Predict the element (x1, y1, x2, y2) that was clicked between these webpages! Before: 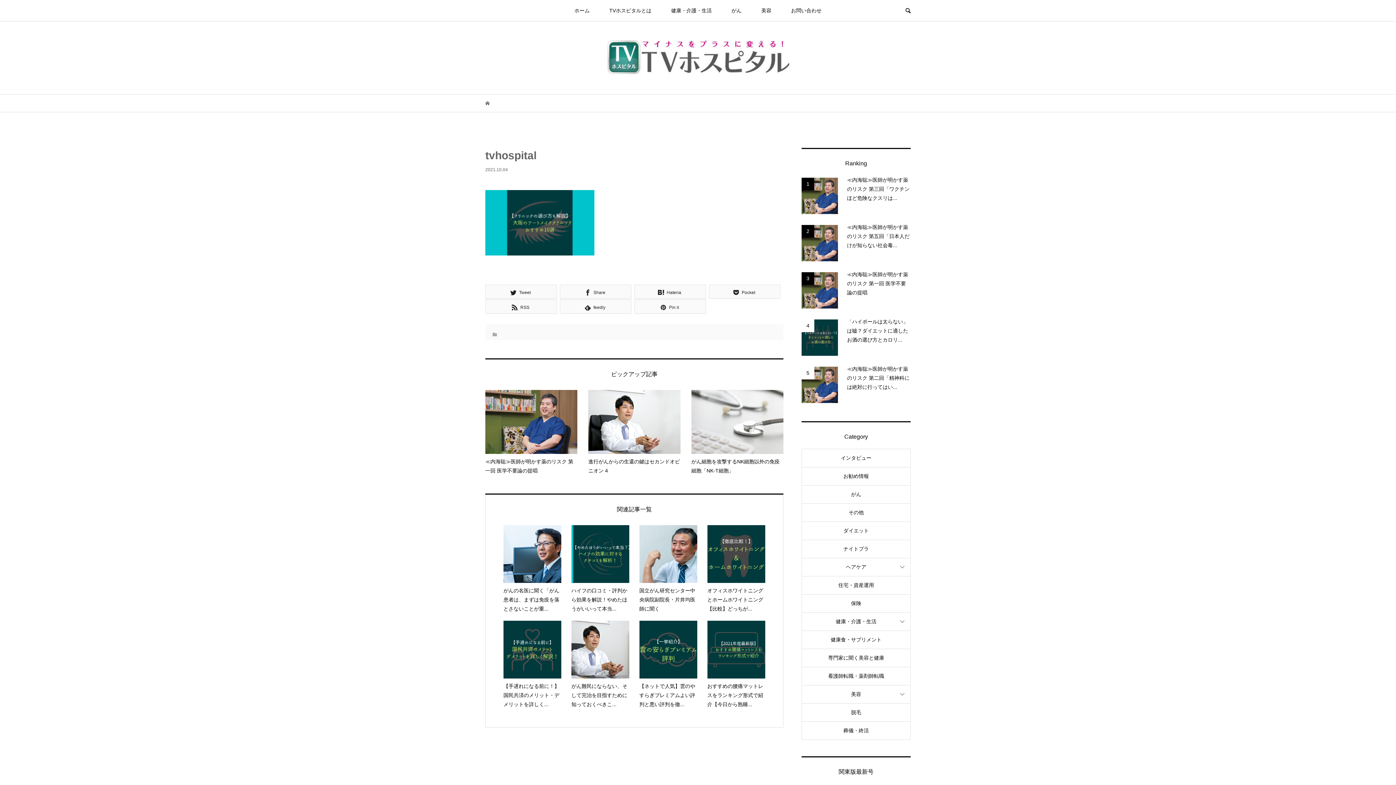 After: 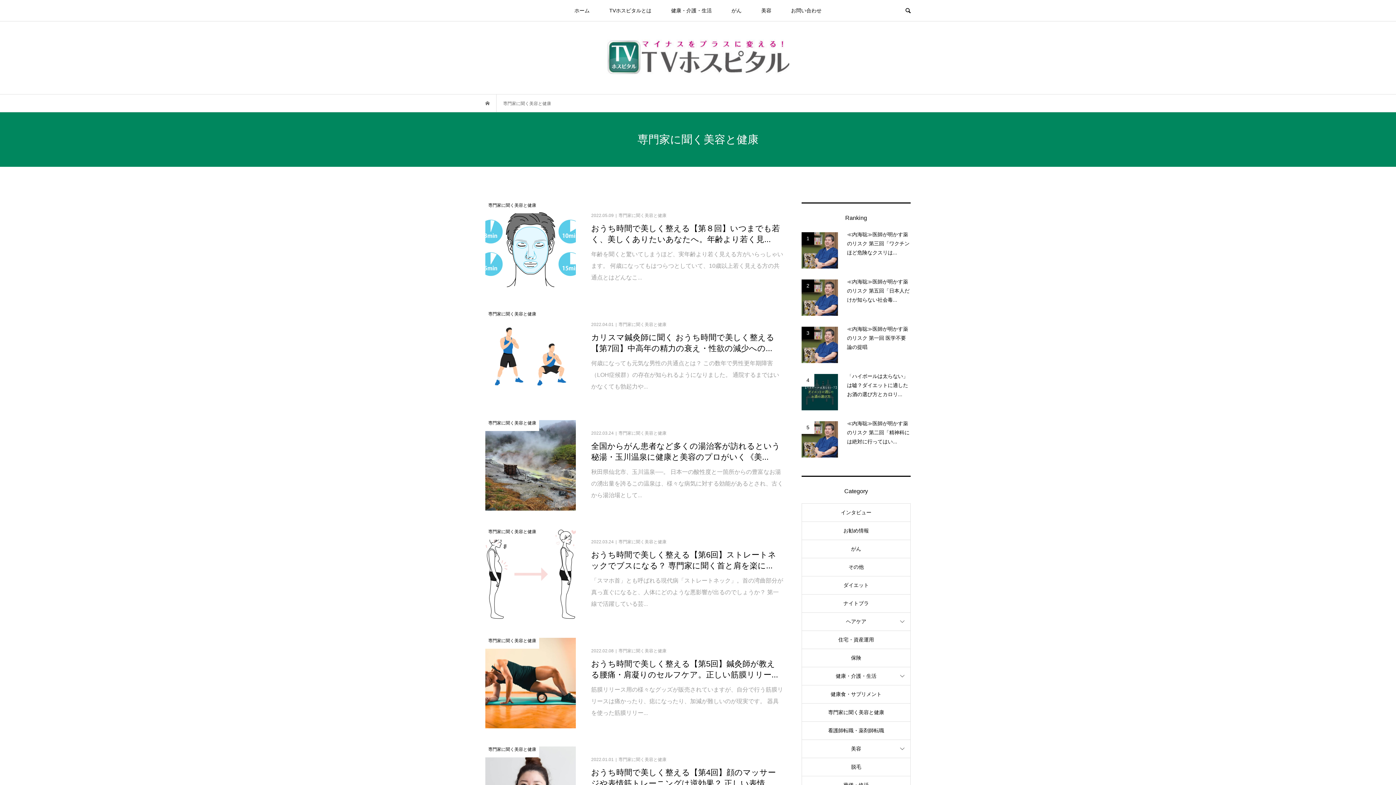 Action: bbox: (802, 649, 910, 667) label: 専門家に聞く美容と健康